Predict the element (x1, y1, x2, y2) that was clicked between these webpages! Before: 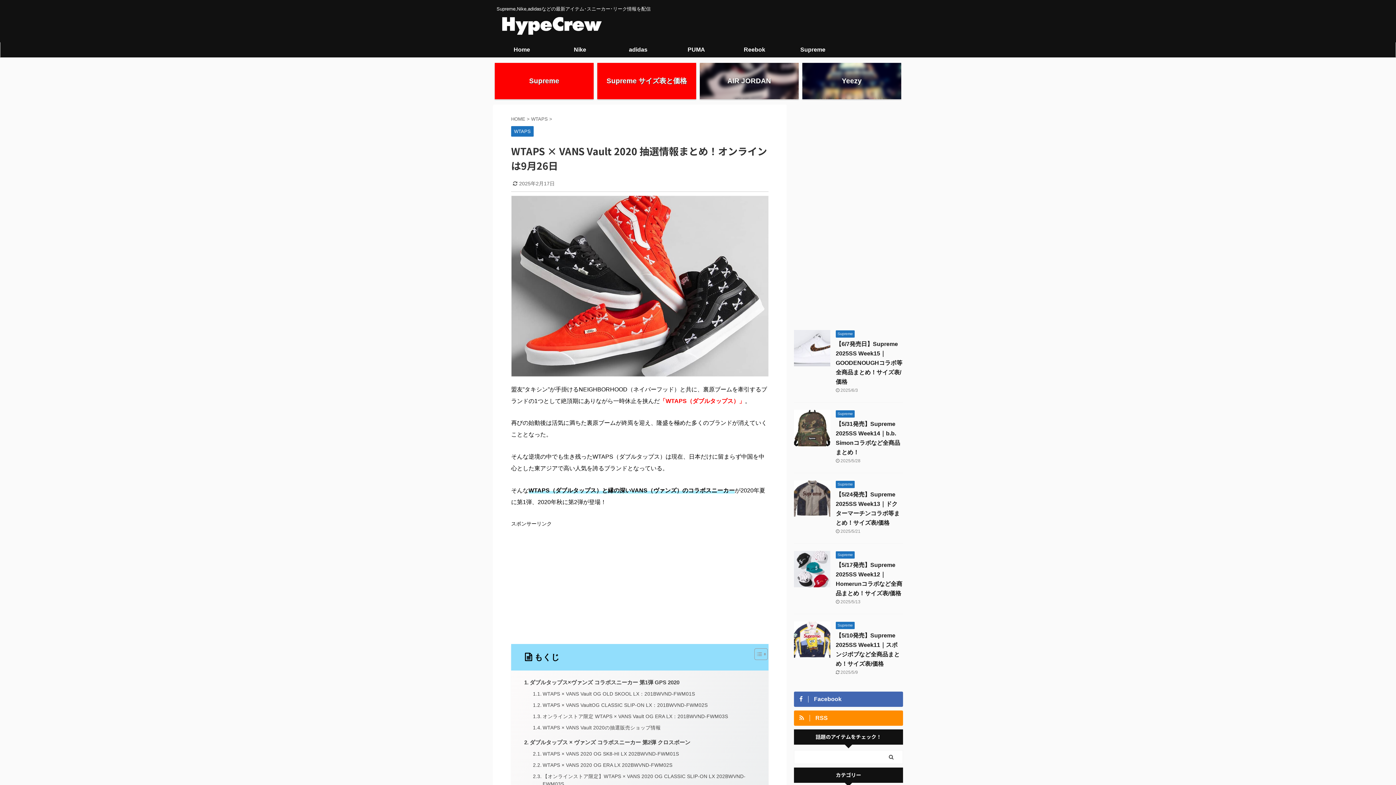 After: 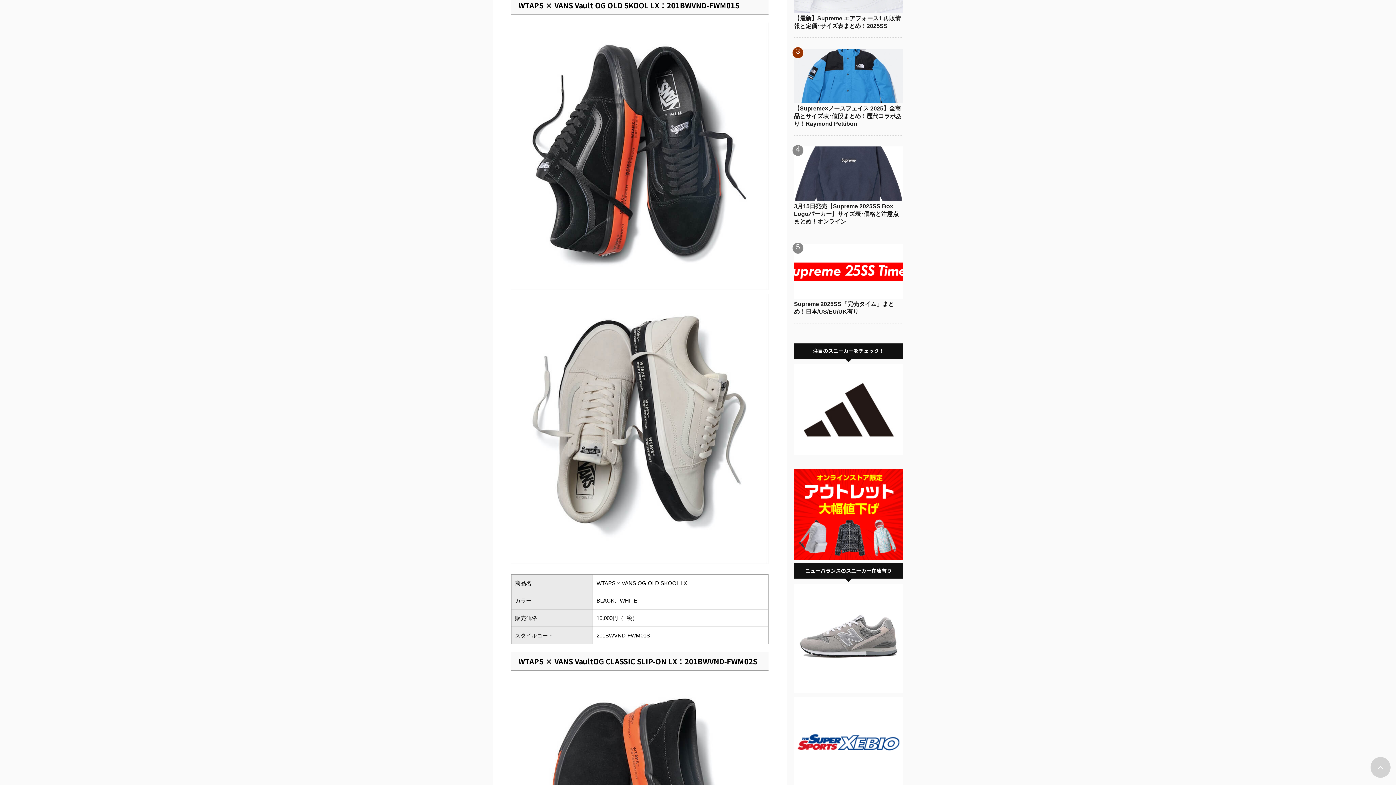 Action: bbox: (533, 690, 695, 698) label: WTAPS × VANS Vault OG OLD SKOOL LX：201BWVND-FWM01S